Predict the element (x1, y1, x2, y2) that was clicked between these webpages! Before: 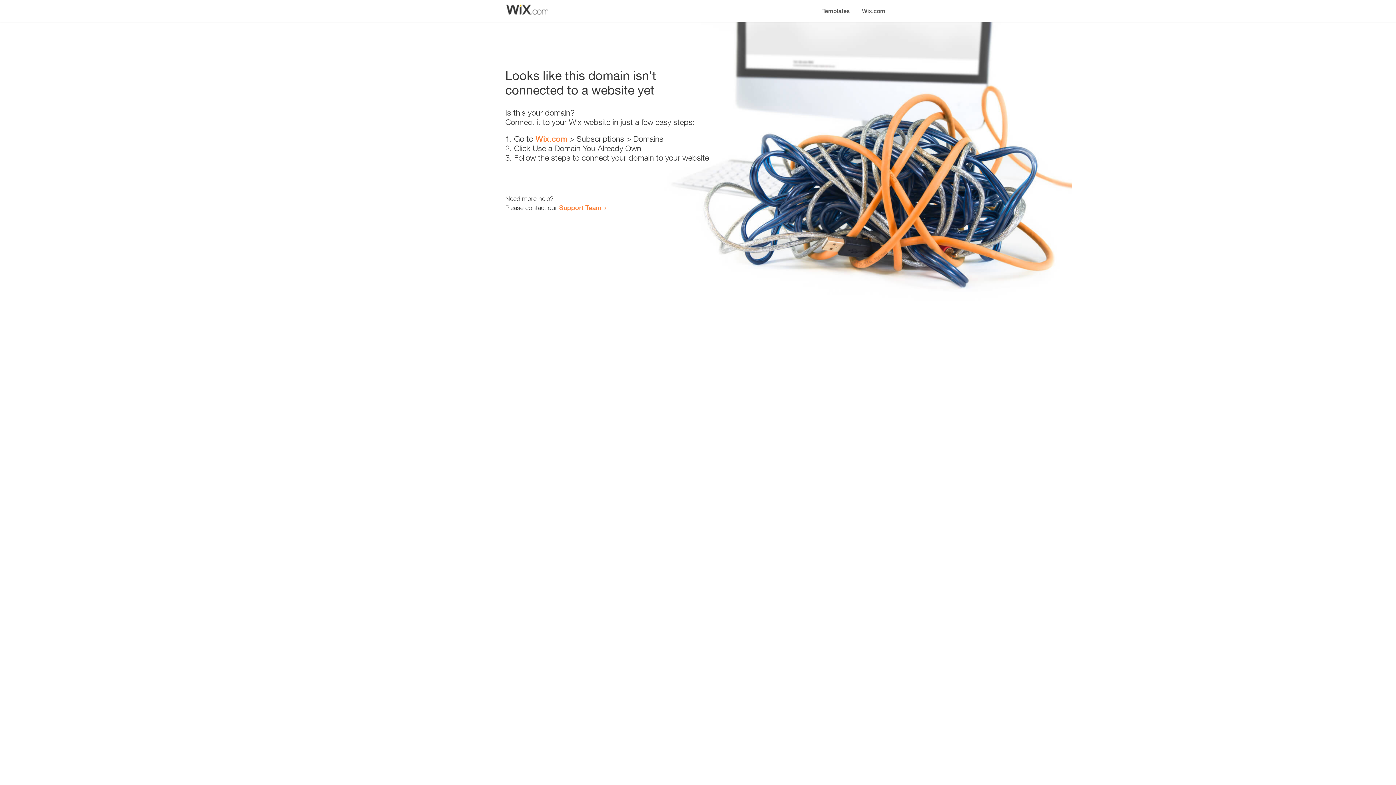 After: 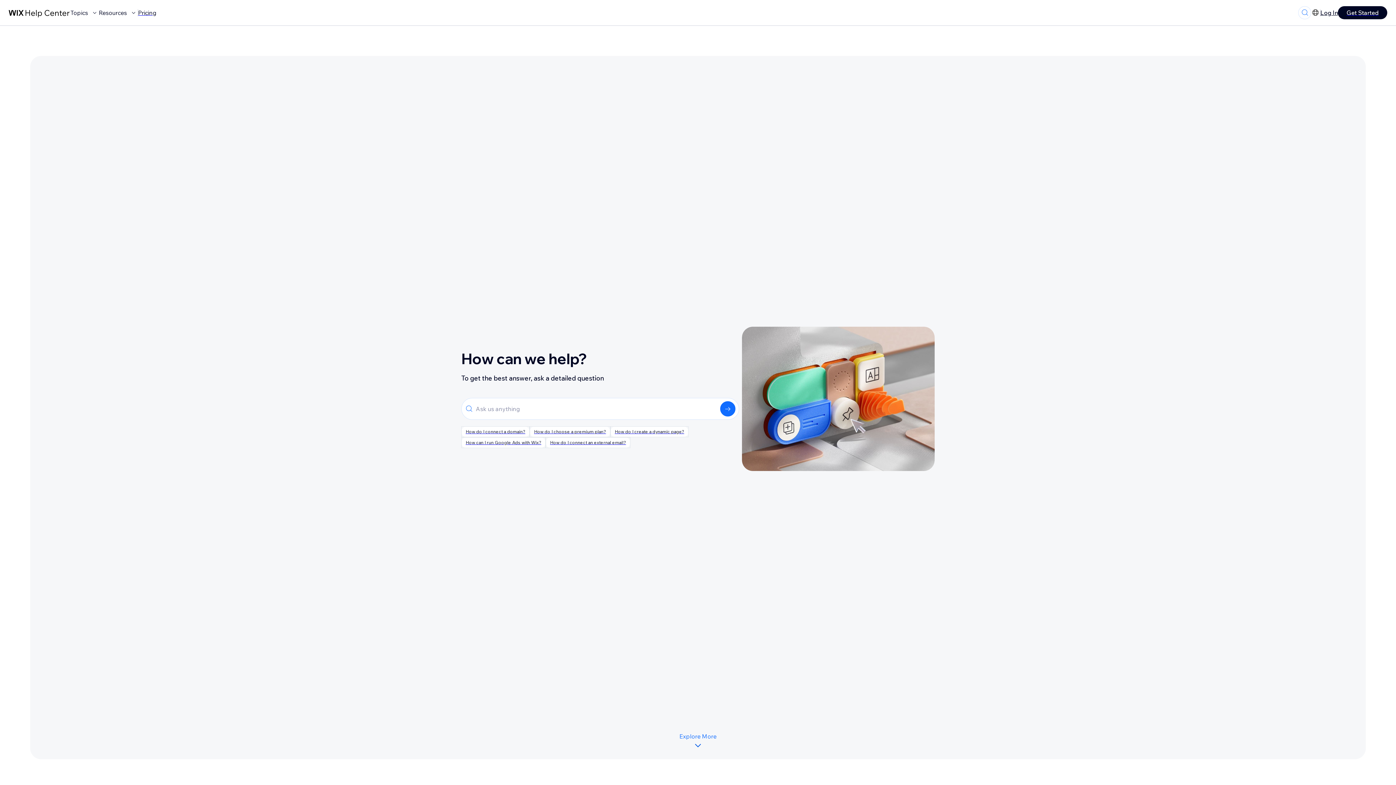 Action: bbox: (559, 203, 601, 211) label: Support Team